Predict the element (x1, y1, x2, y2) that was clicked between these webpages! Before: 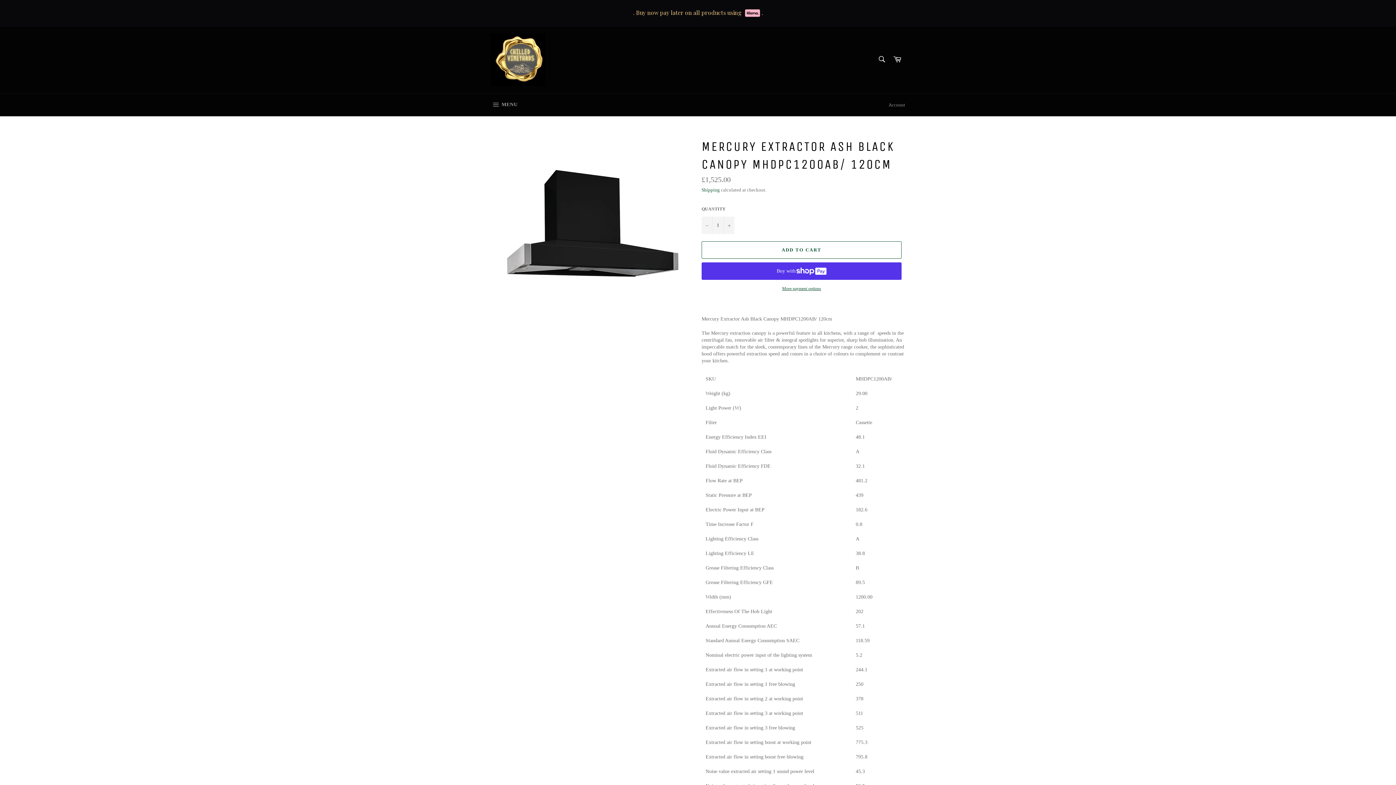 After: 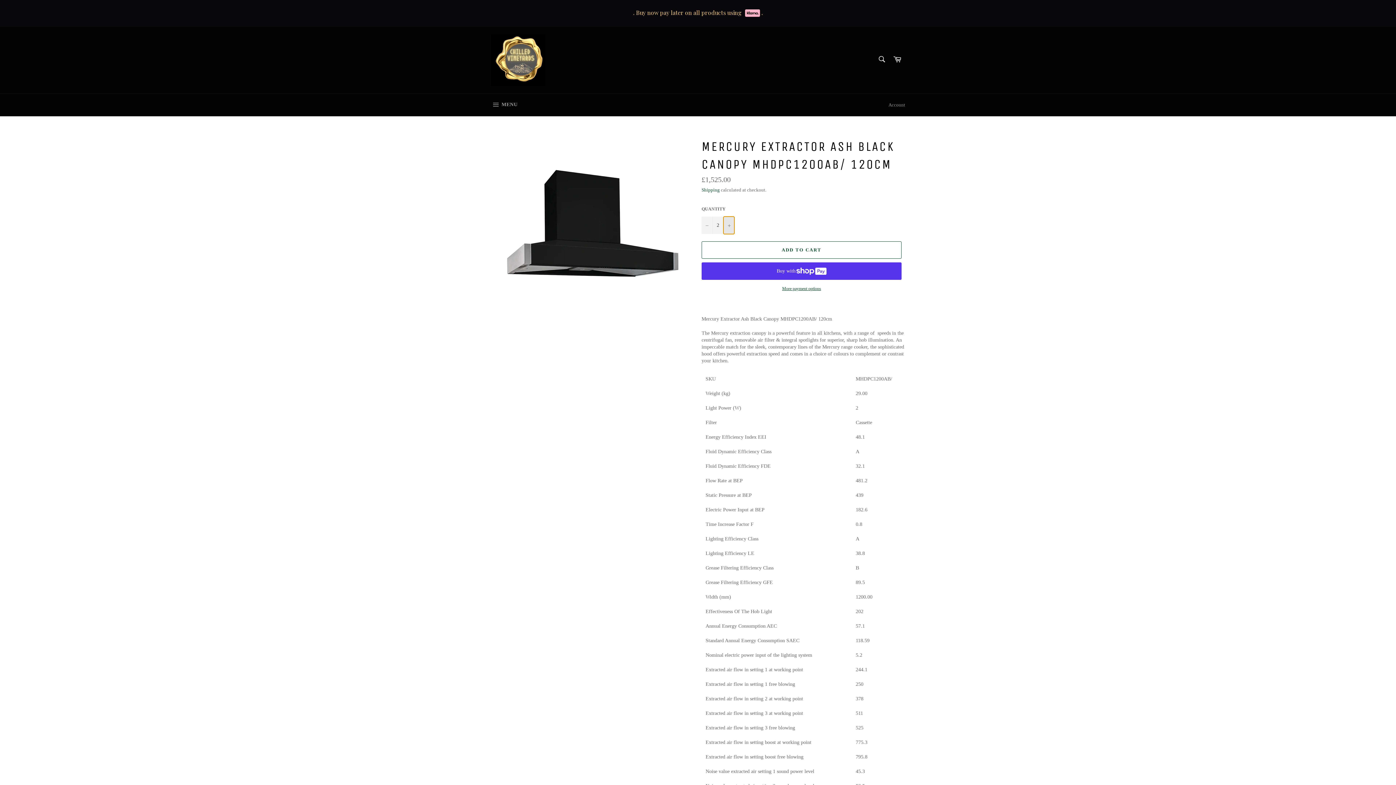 Action: label: Increase item quantity by one bbox: (723, 216, 734, 234)